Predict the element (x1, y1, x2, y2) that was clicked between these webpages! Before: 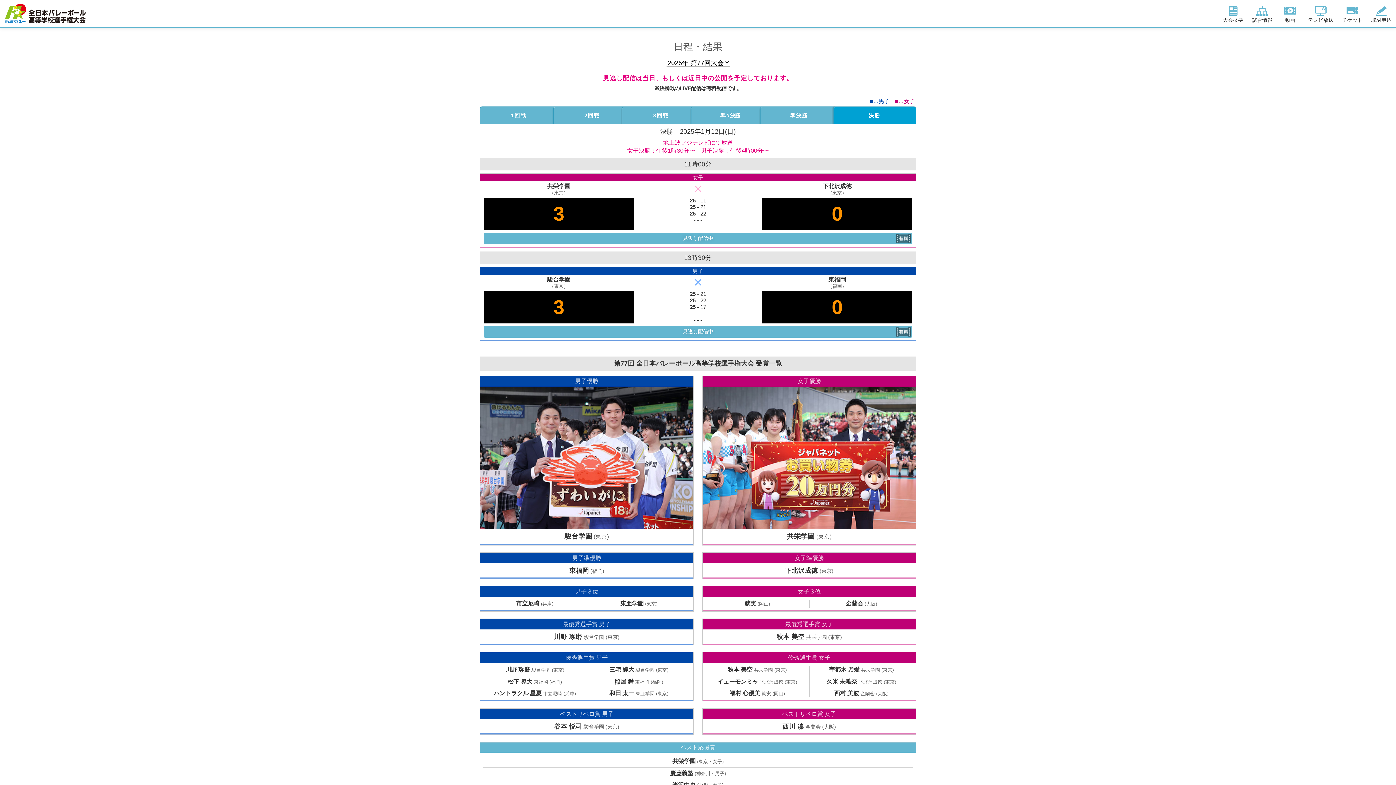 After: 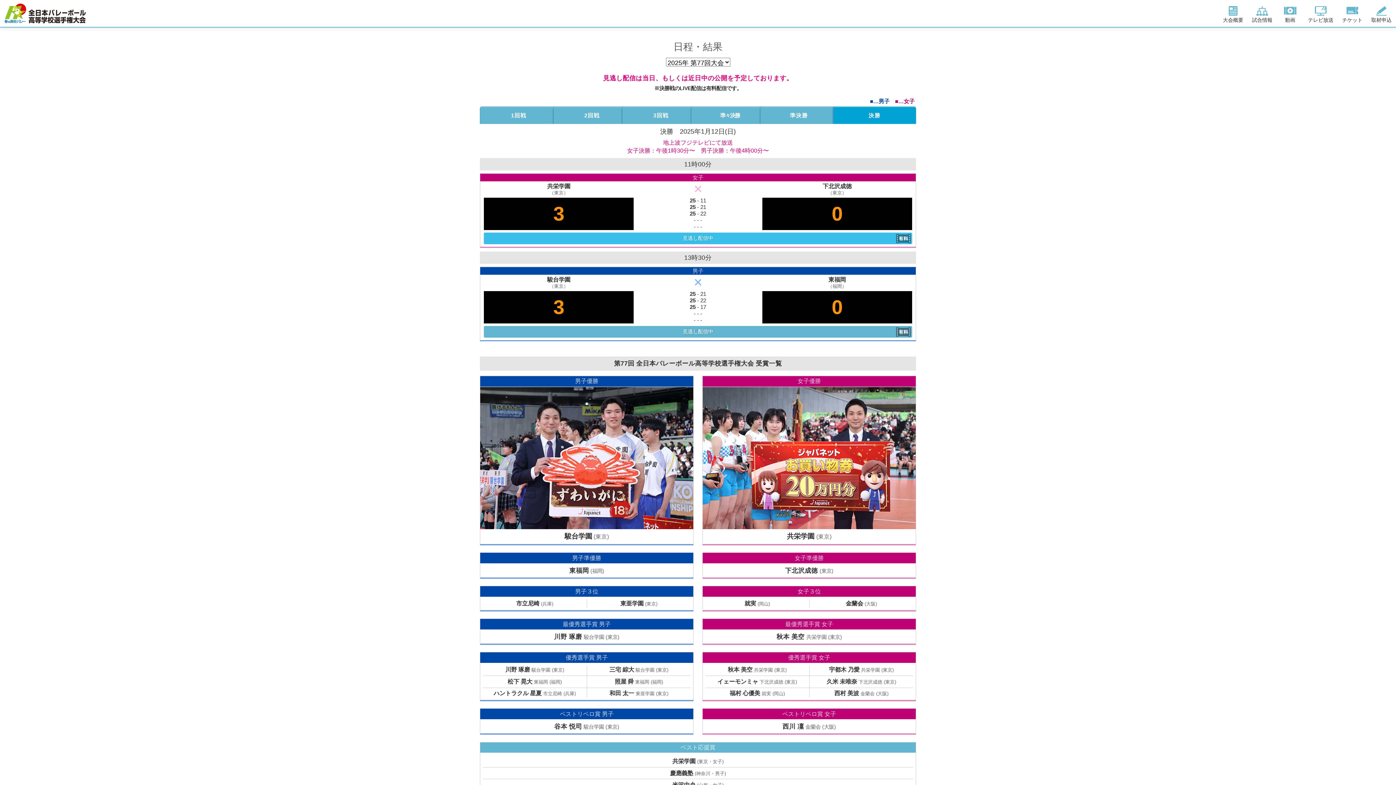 Action: label: 見逃し配信中 bbox: (484, 232, 912, 244)